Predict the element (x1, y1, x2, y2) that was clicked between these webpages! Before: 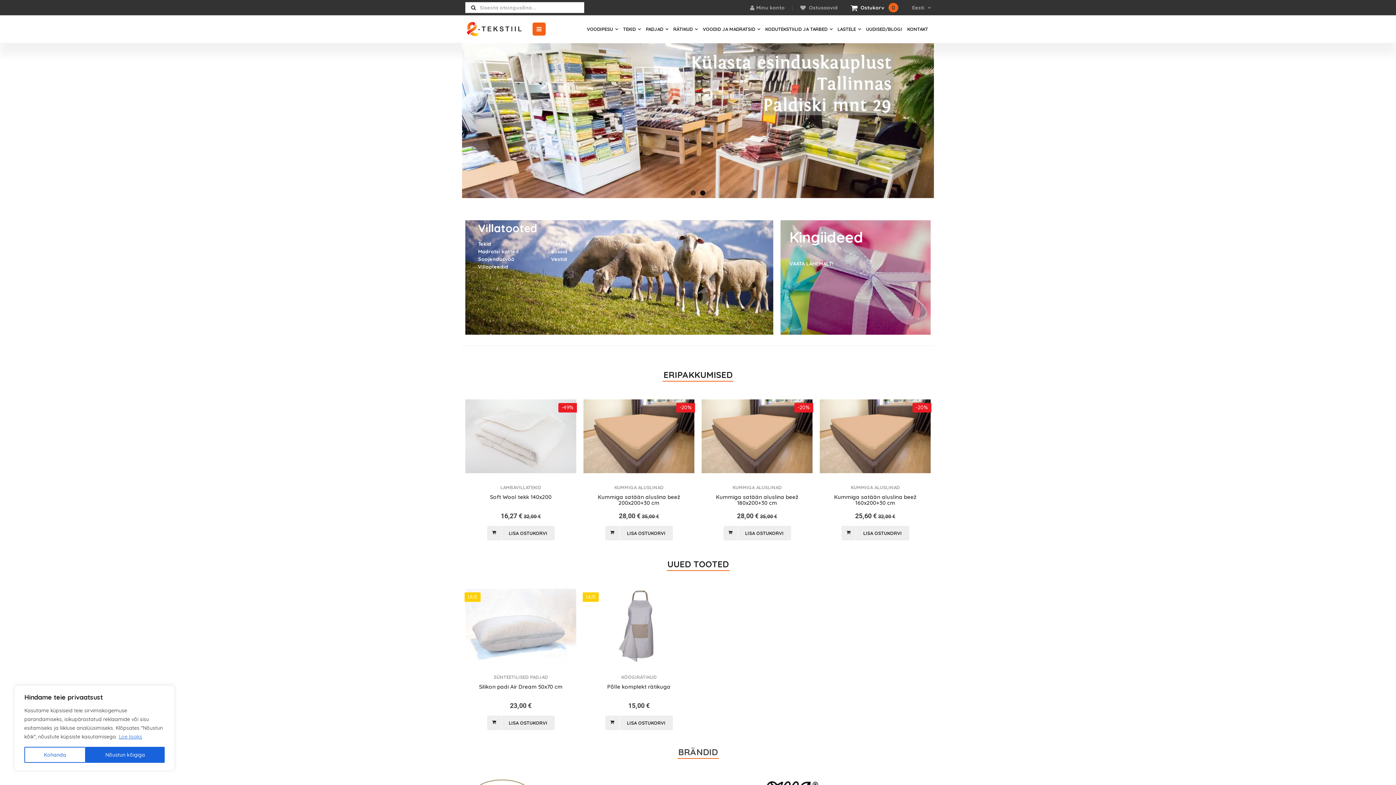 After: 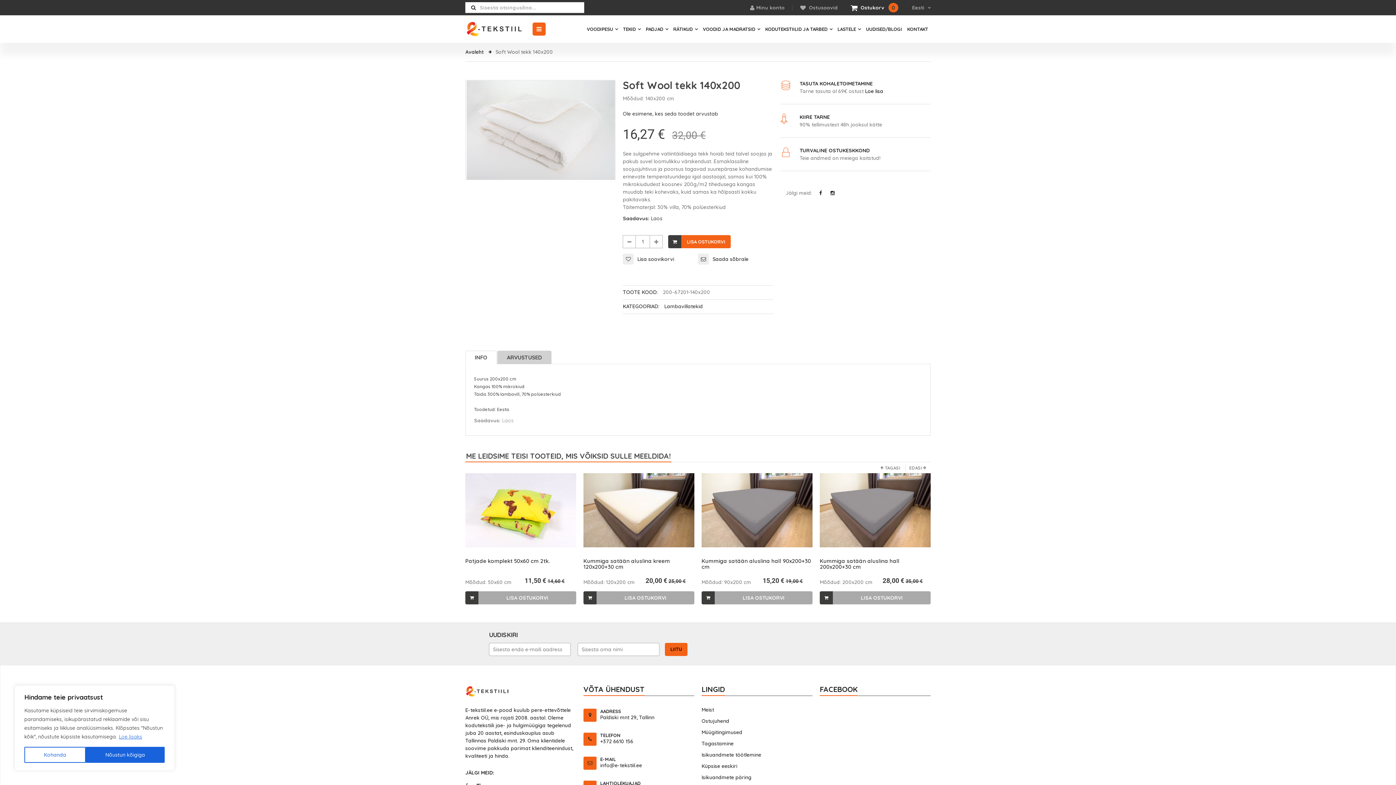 Action: bbox: (465, 399, 576, 473)